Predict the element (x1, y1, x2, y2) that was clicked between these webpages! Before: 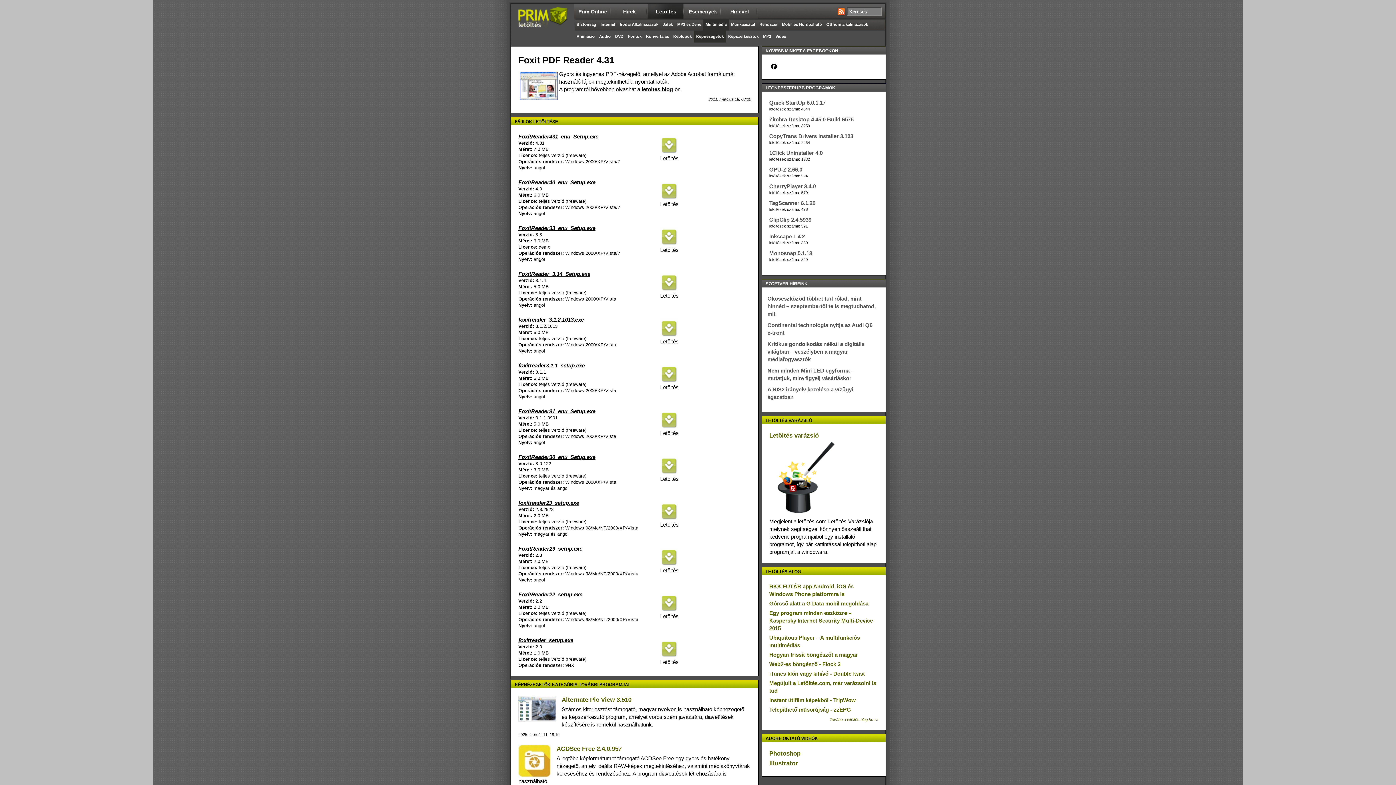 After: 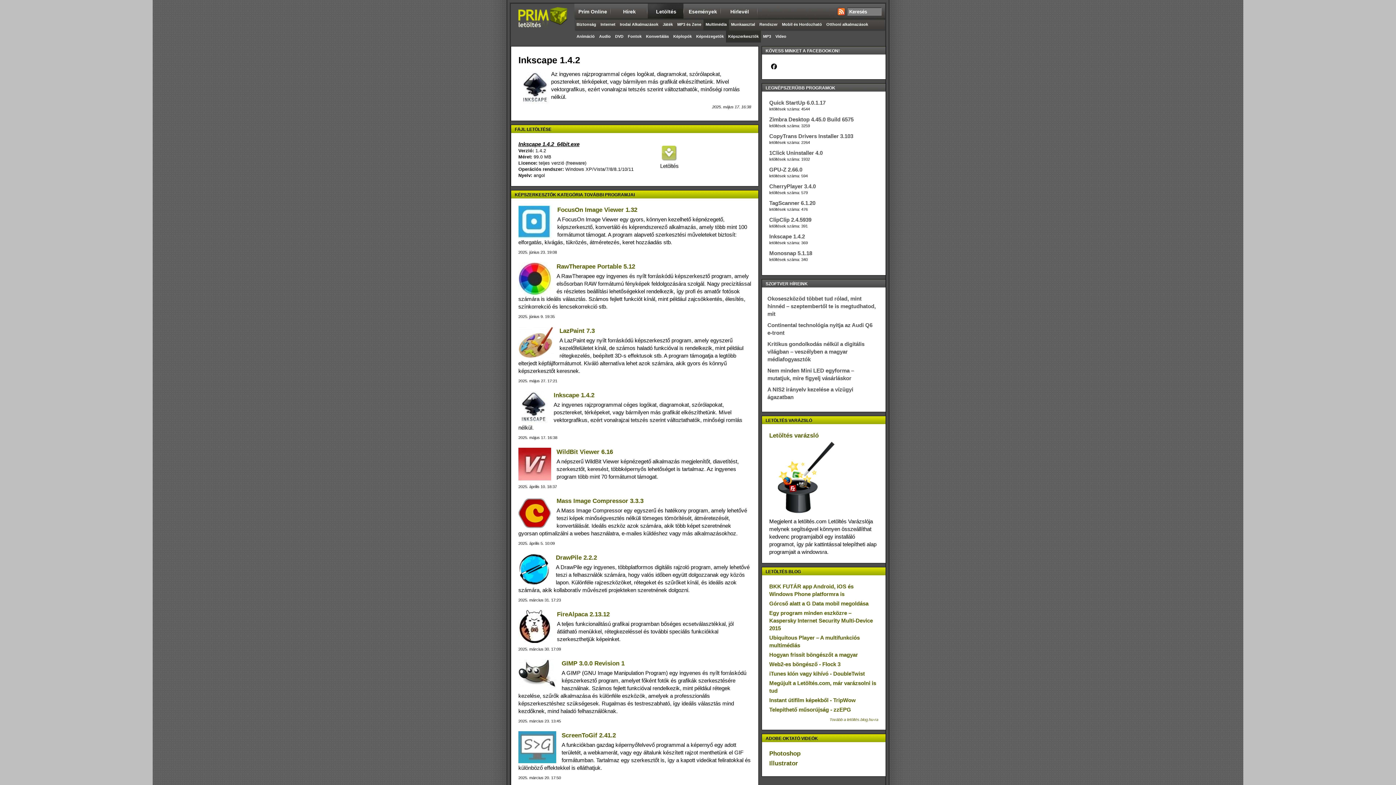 Action: label: Inkscape 1.4.2 bbox: (769, 233, 805, 239)